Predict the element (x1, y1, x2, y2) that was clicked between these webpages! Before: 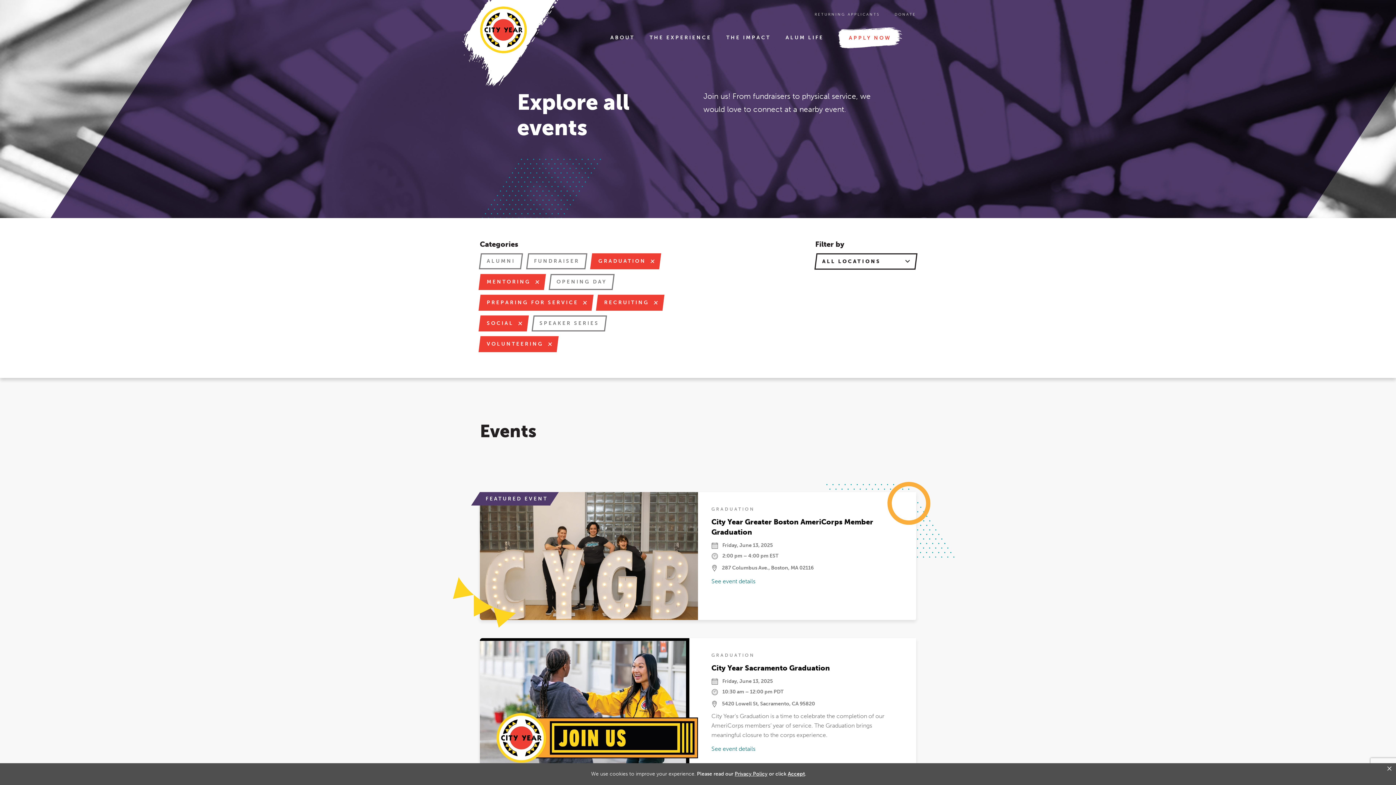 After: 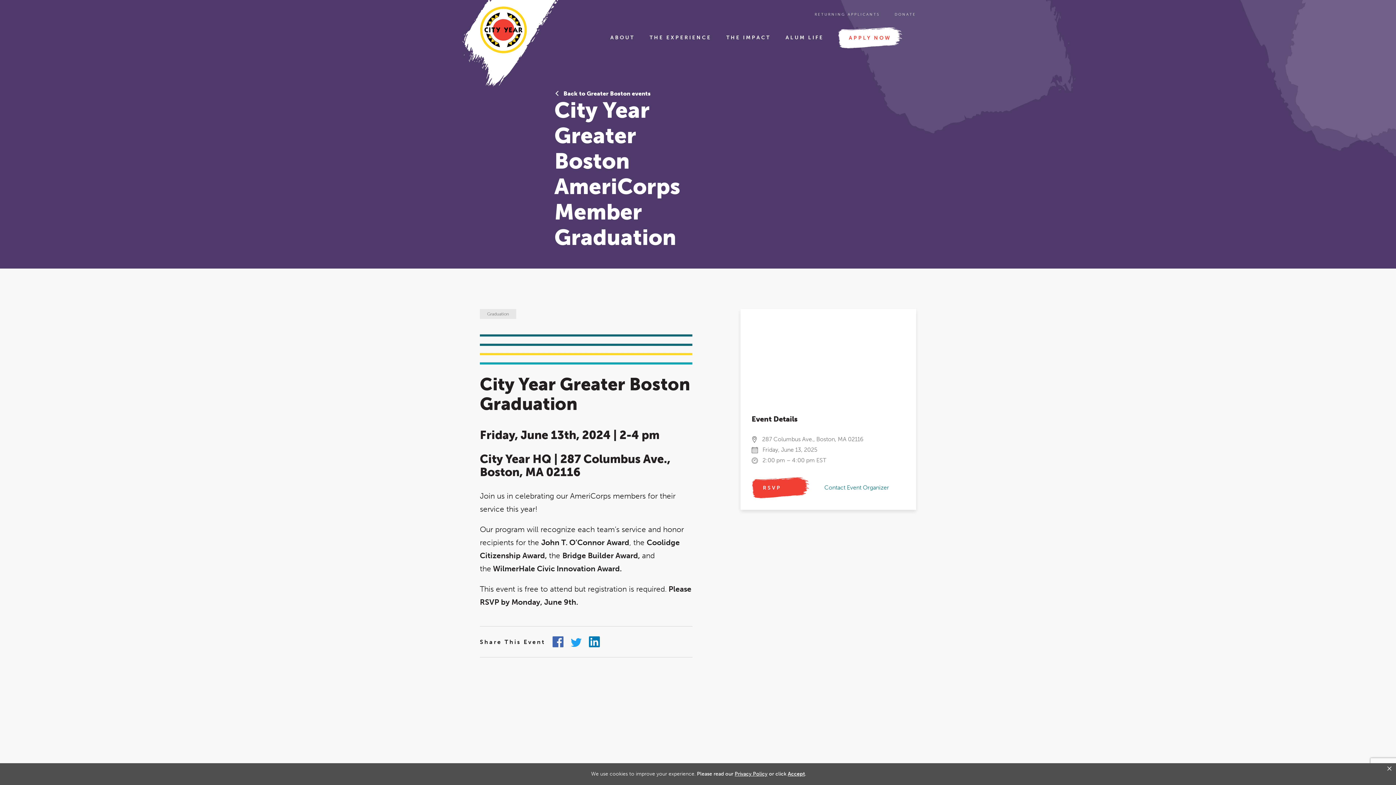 Action: bbox: (480, 492, 916, 620)